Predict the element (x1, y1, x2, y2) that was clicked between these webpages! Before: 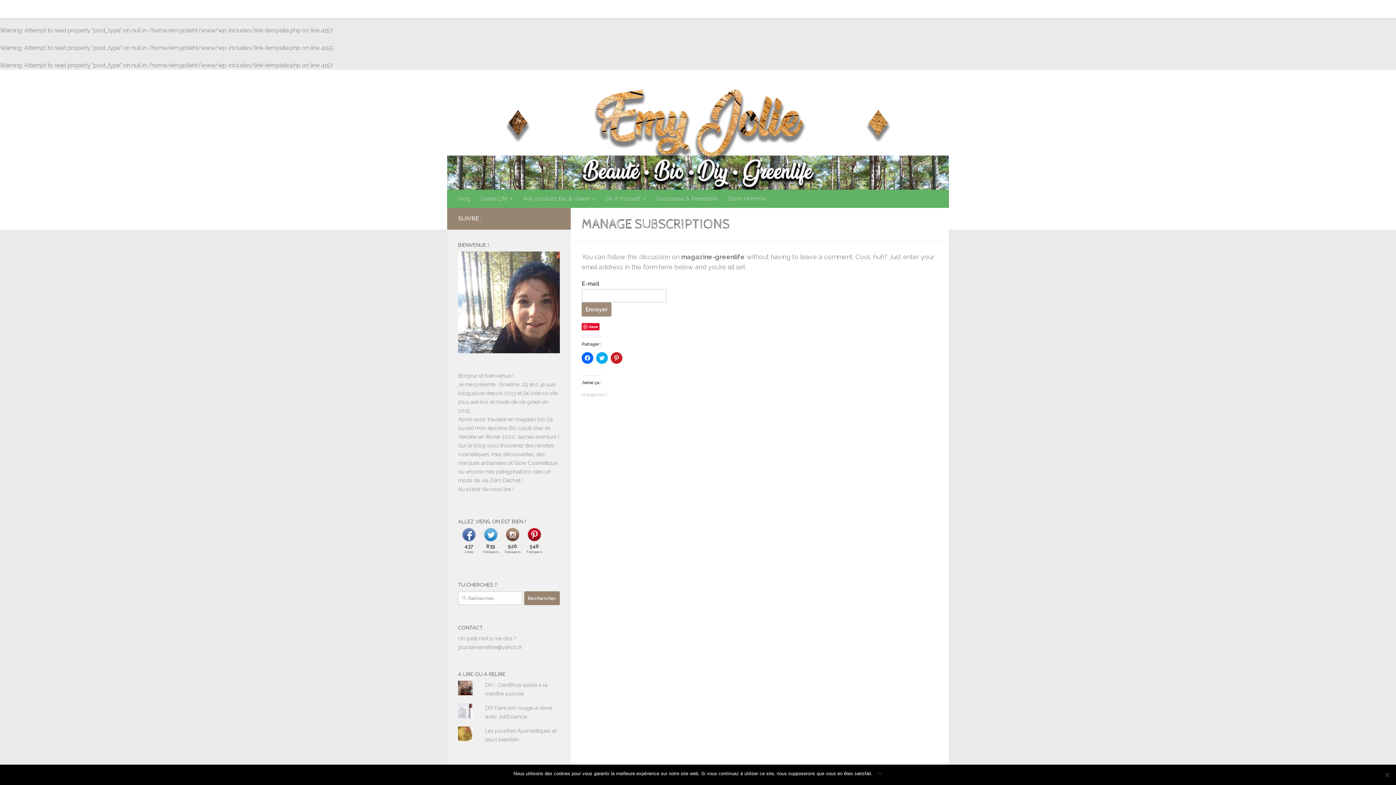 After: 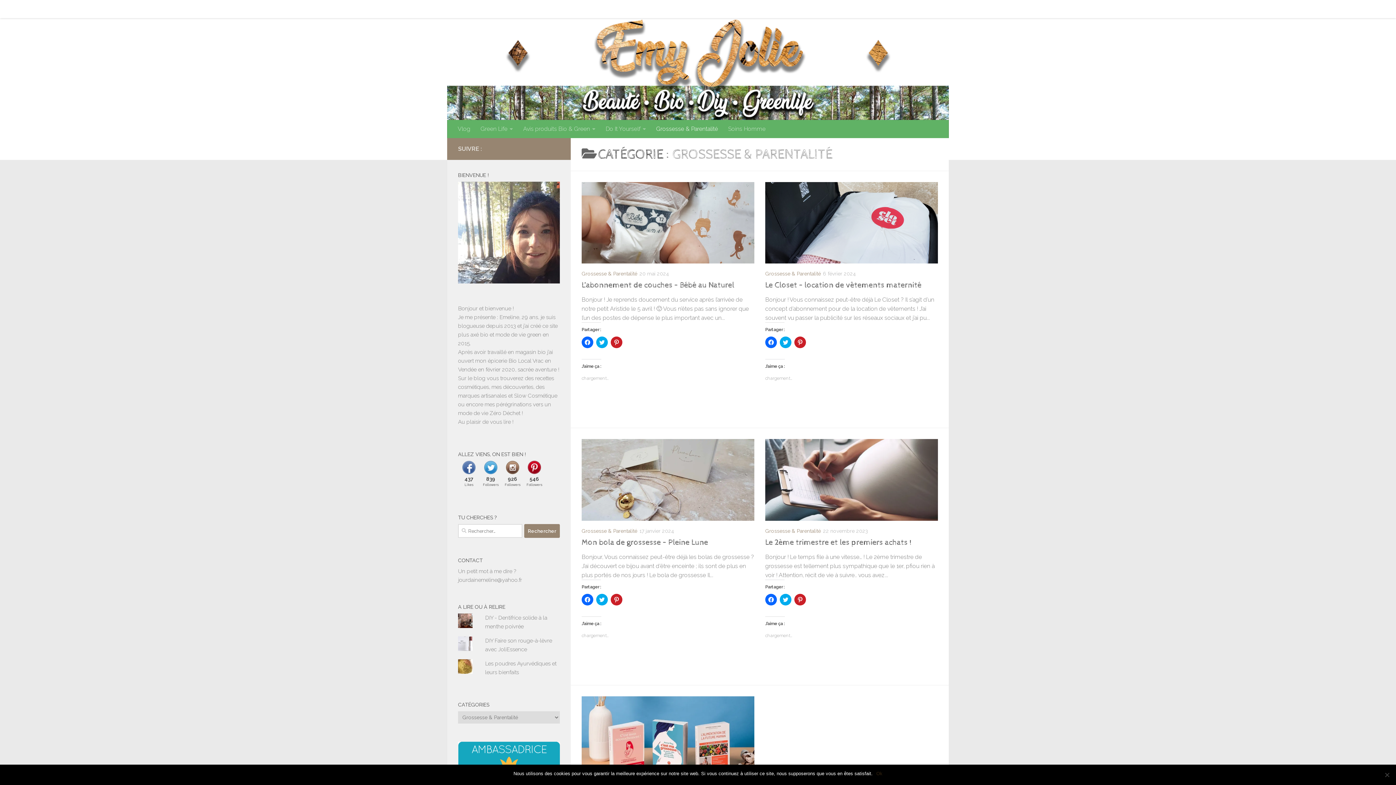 Action: label: Grossesse & Parentalité bbox: (651, 189, 723, 208)